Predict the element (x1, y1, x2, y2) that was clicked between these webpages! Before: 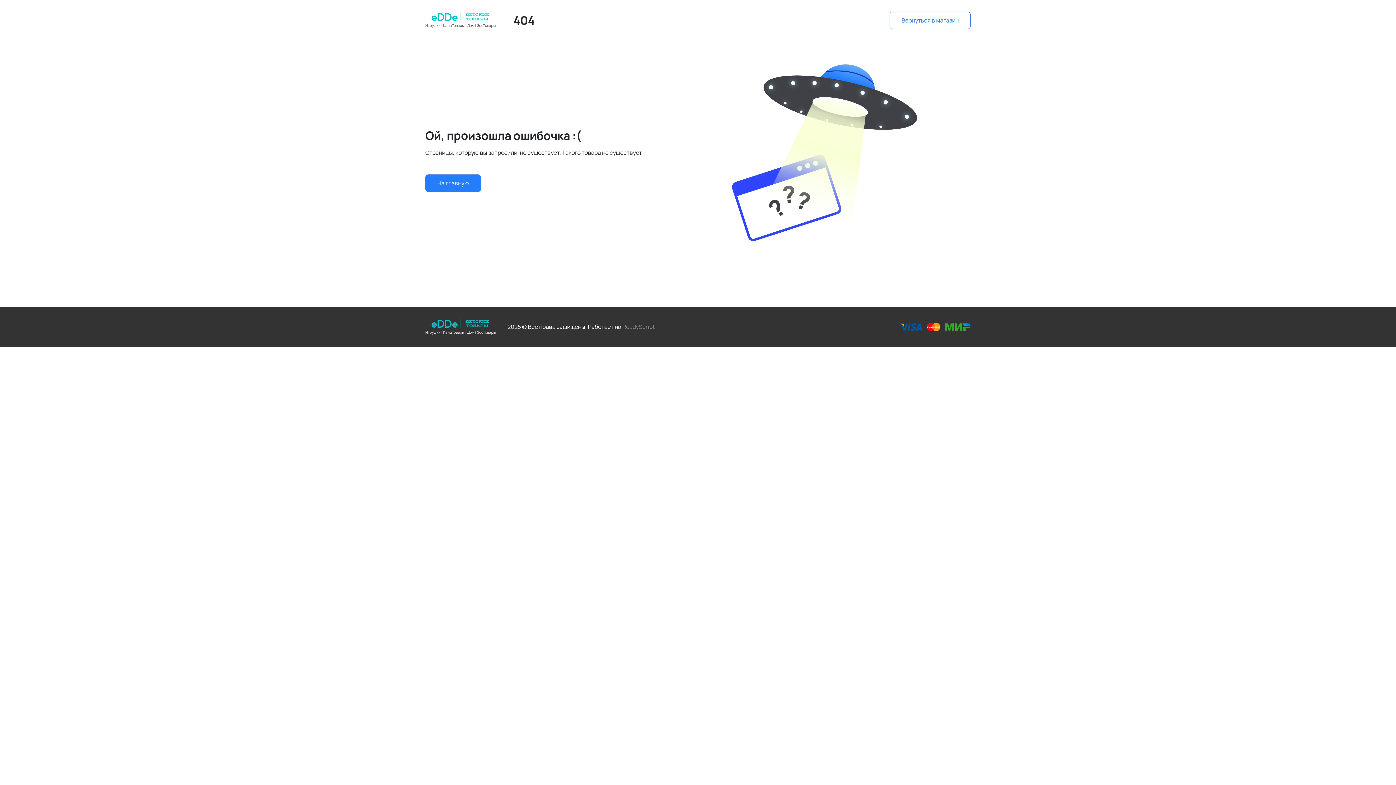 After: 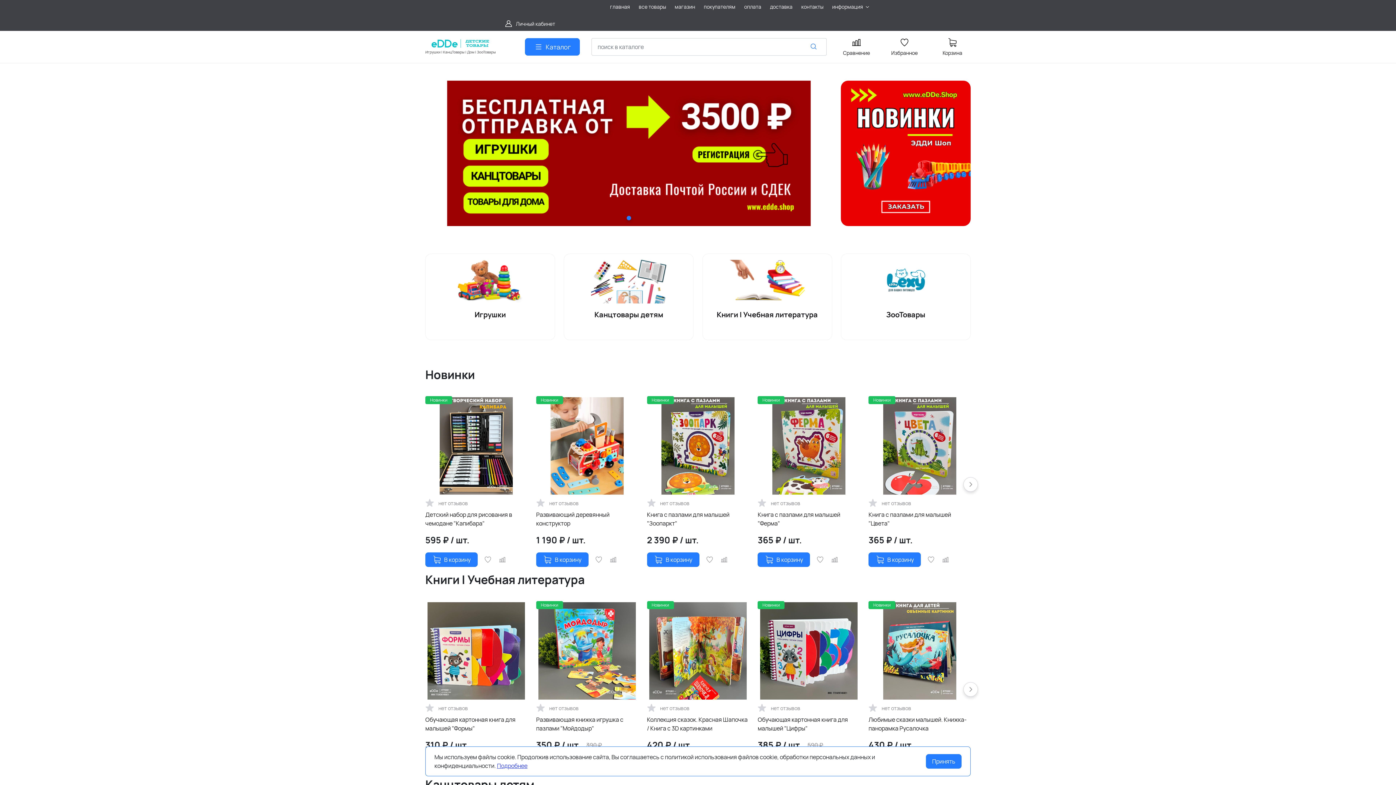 Action: bbox: (430, 12, 490, 20)